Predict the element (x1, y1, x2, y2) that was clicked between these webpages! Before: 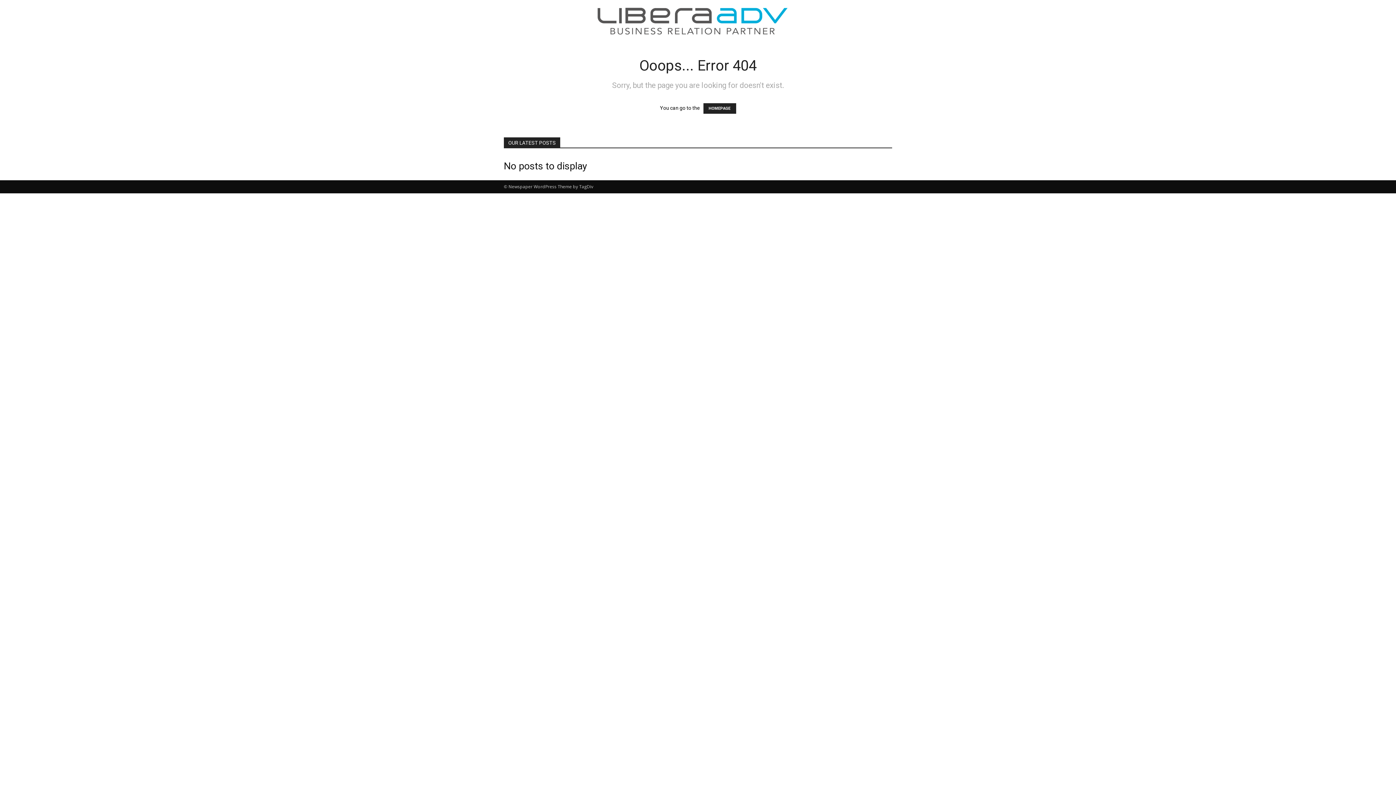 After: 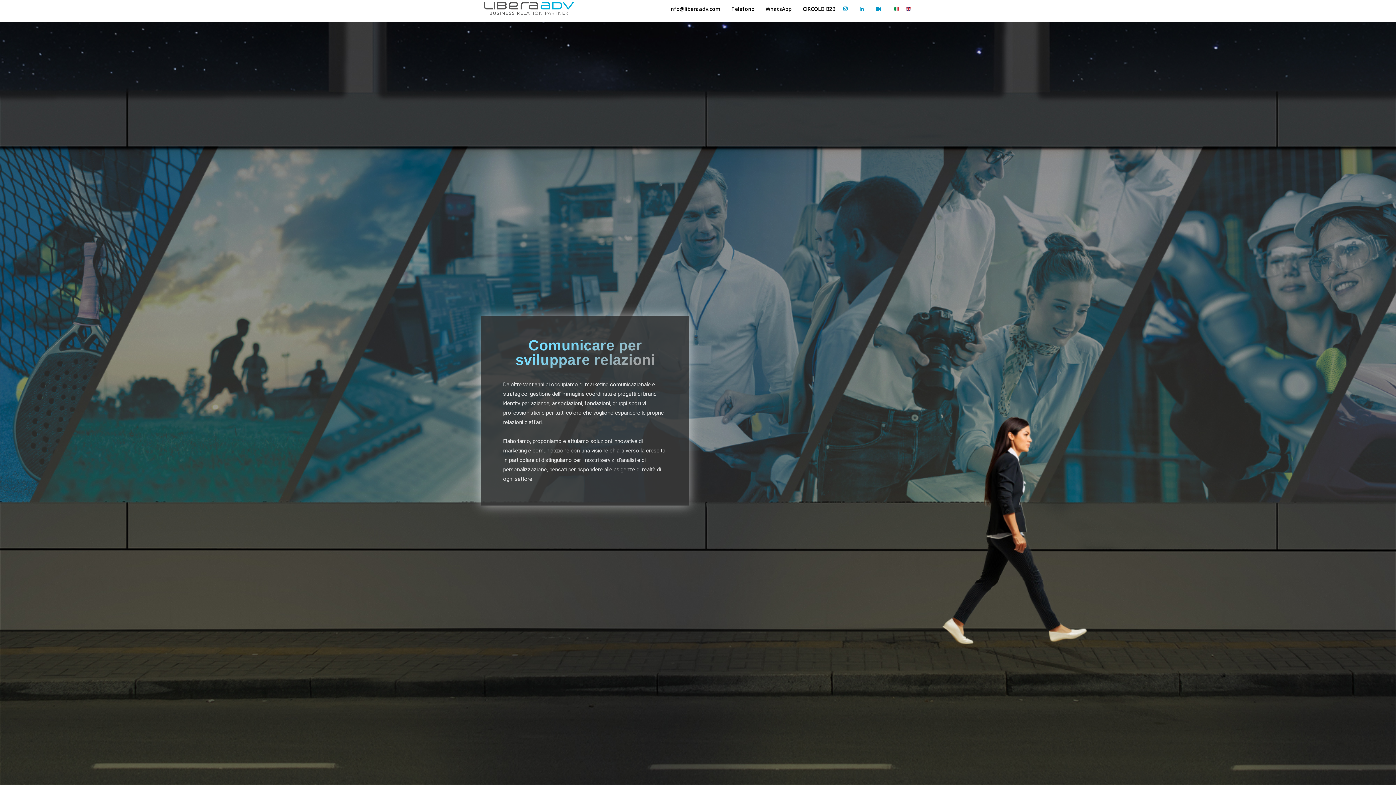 Action: bbox: (445, 3, 940, 38)